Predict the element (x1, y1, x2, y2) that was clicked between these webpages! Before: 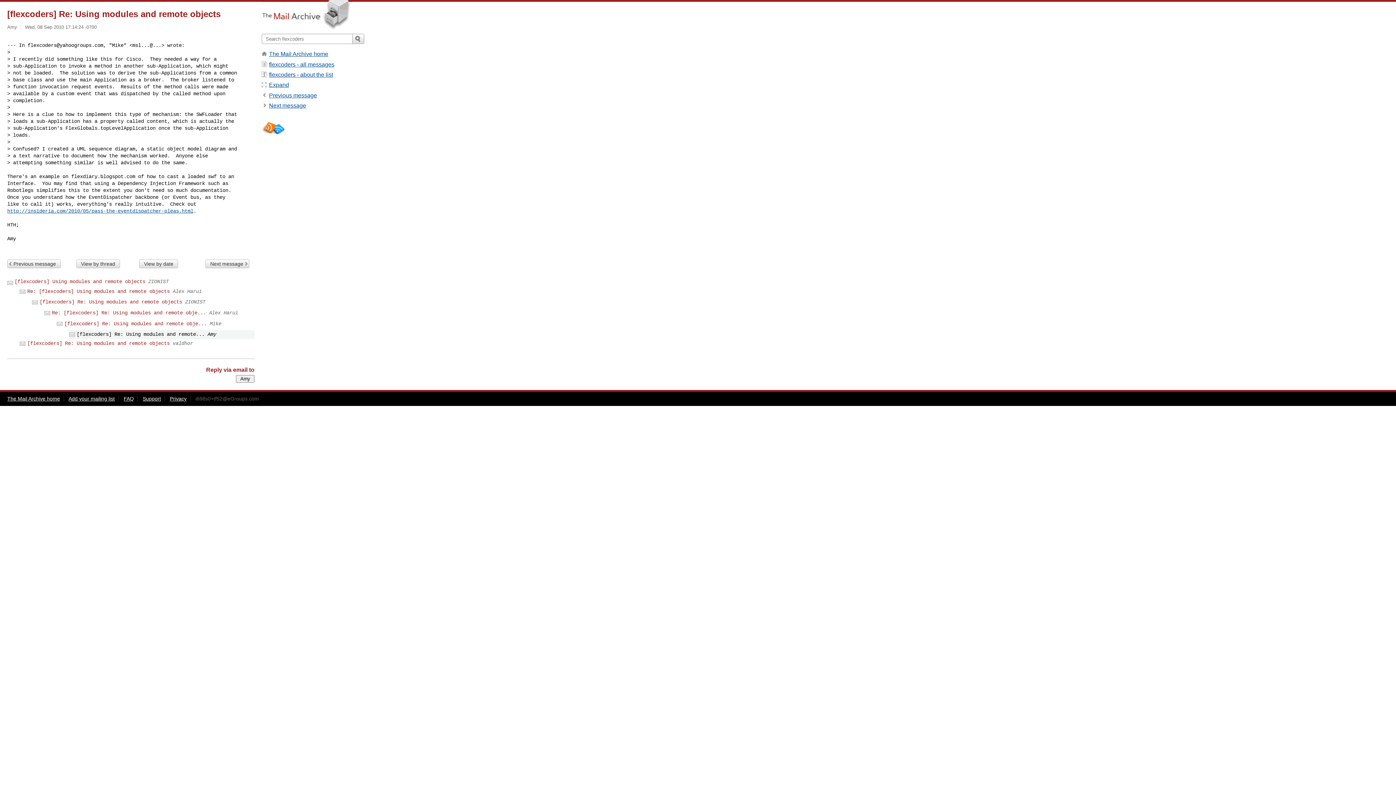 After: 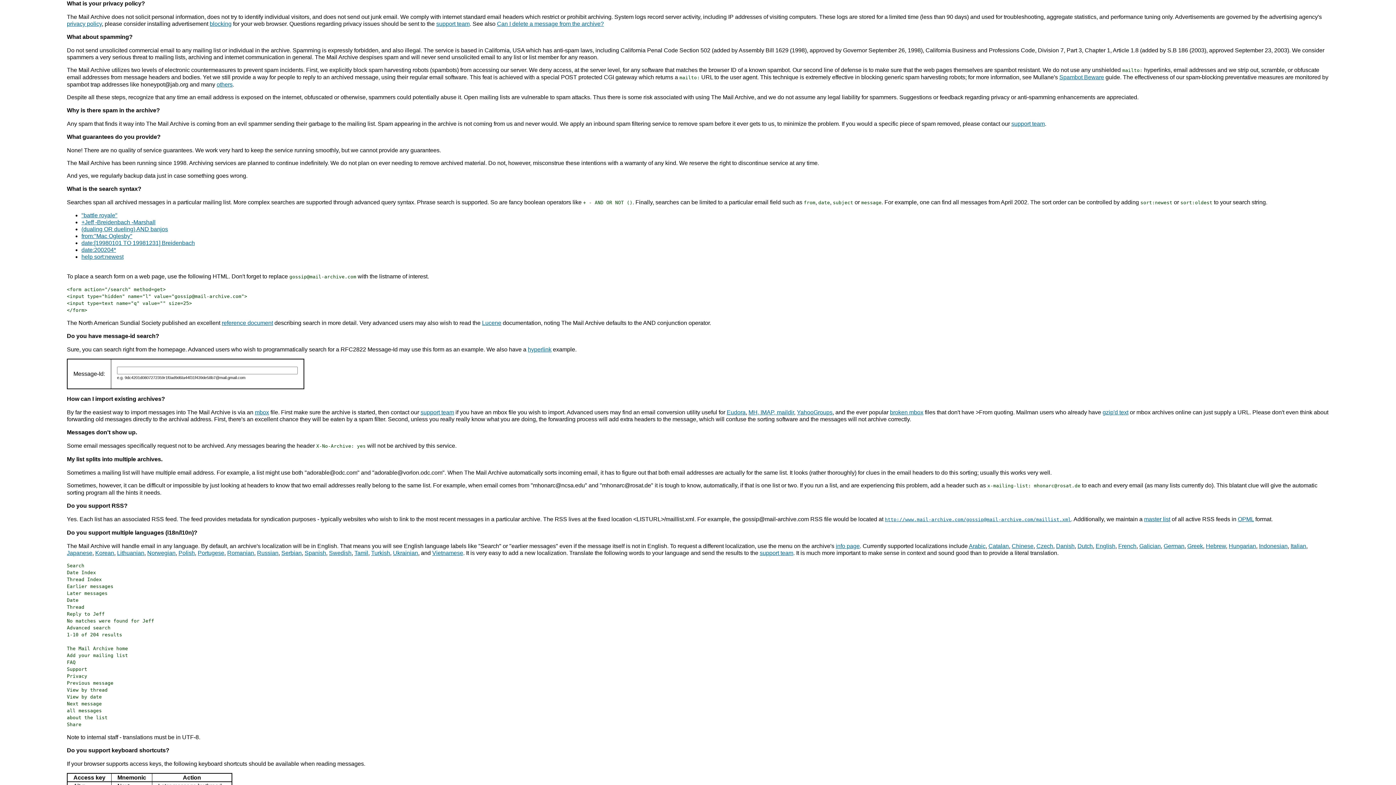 Action: label: Privacy bbox: (169, 395, 186, 401)